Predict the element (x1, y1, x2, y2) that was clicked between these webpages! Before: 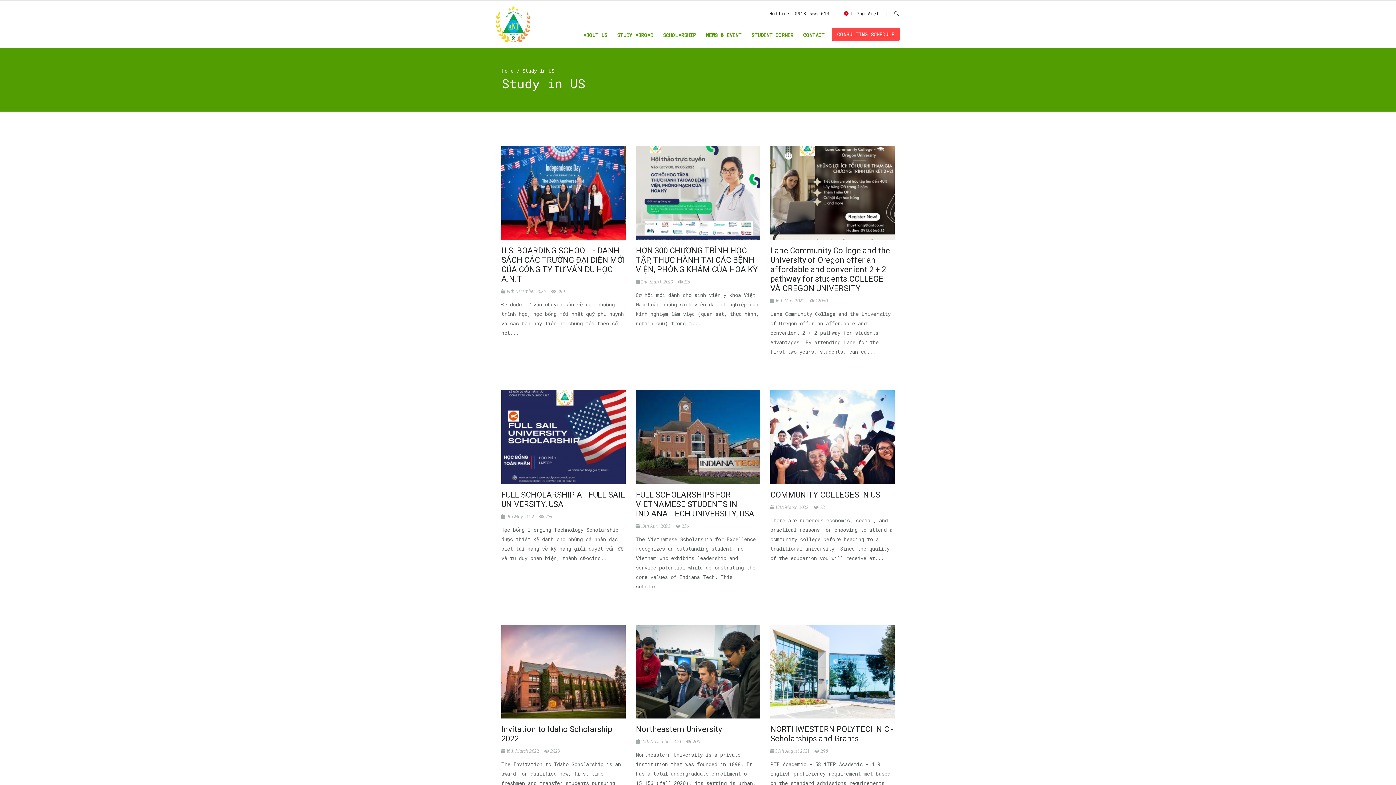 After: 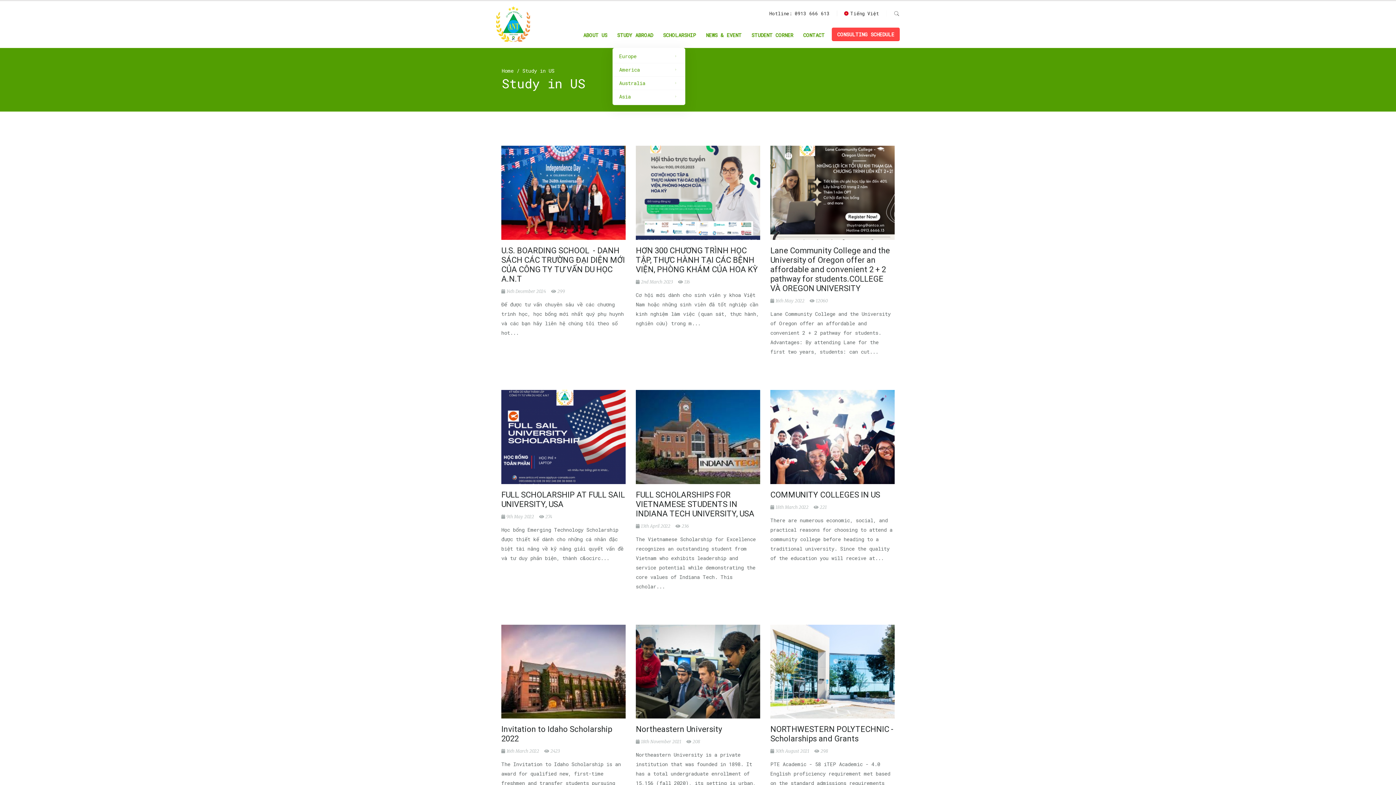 Action: bbox: (612, 22, 657, 48) label: STUDY ABROAD